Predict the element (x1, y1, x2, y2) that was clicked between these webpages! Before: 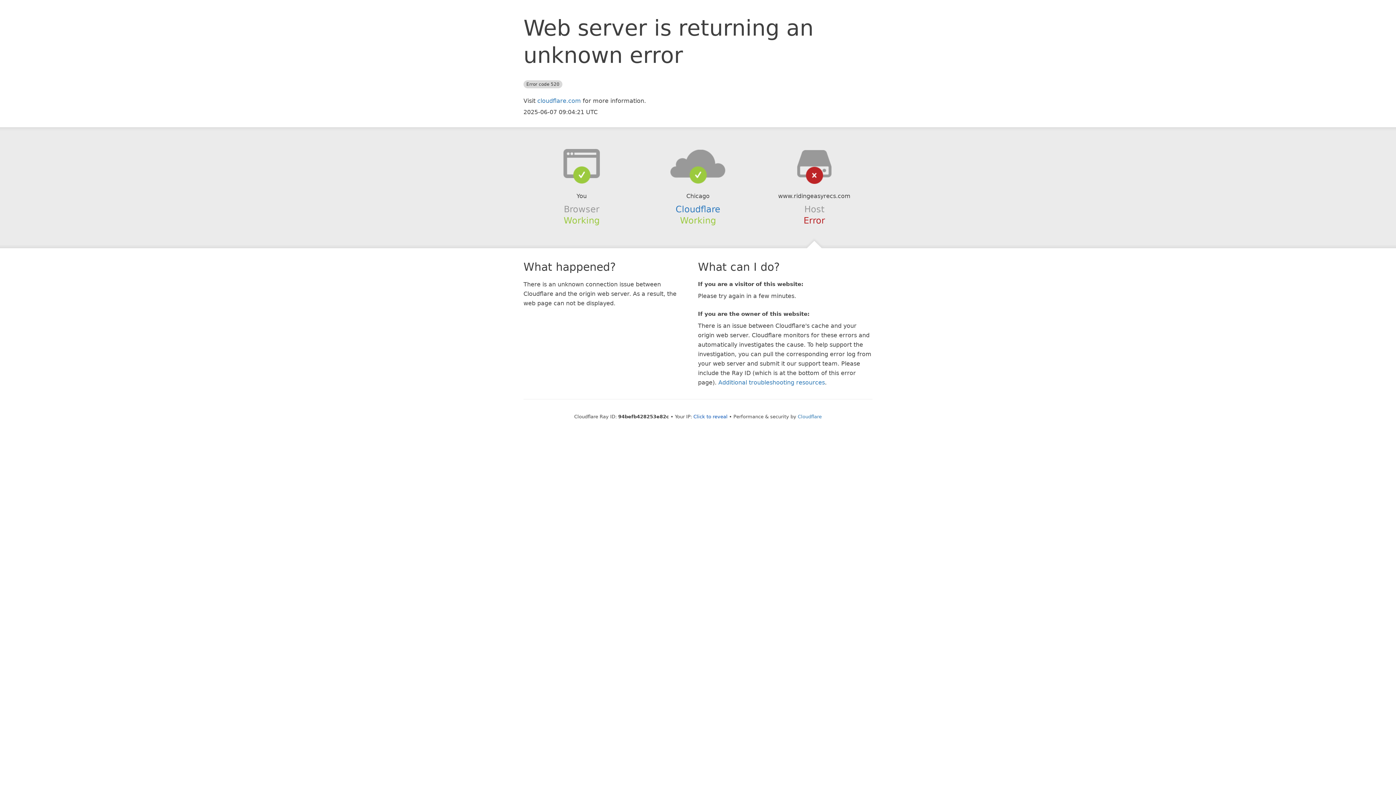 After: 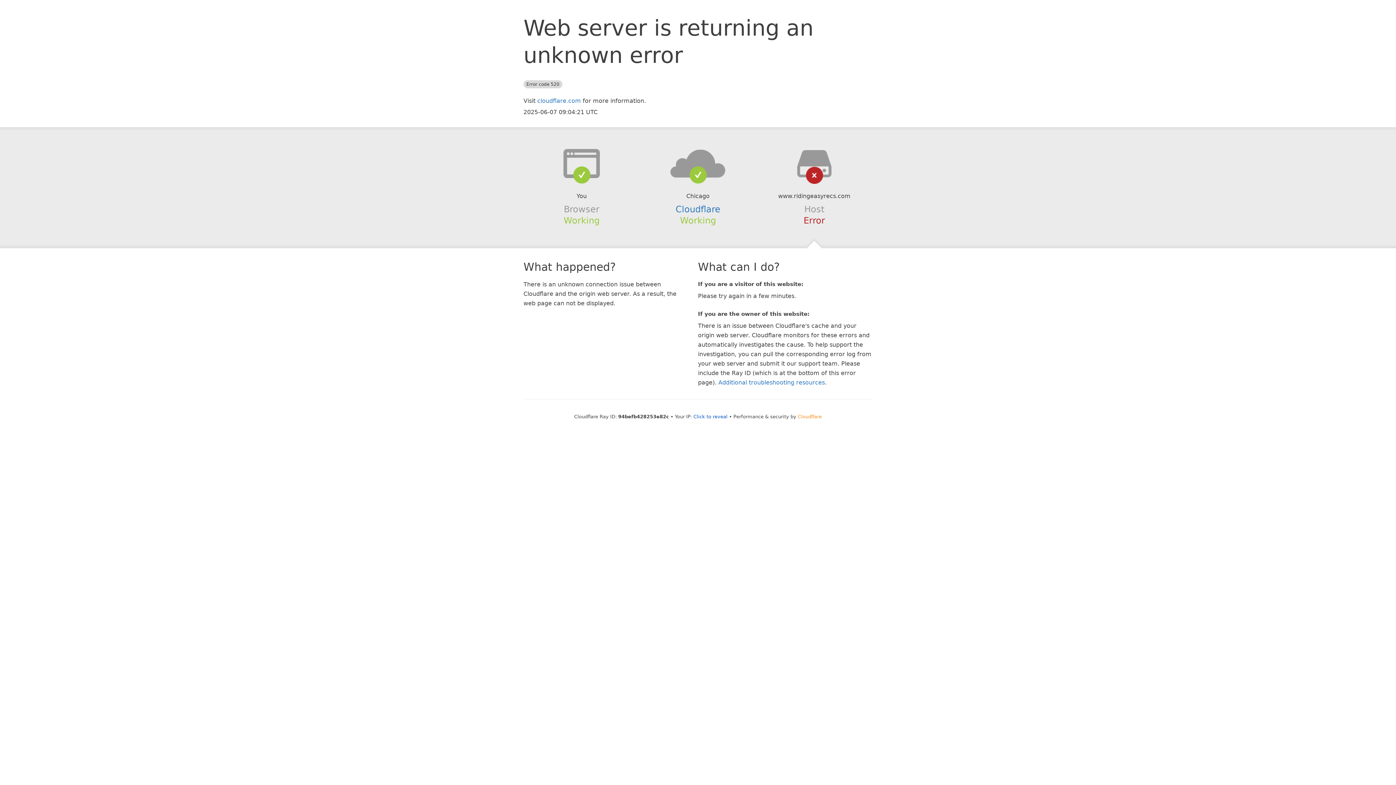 Action: label: Cloudflare bbox: (798, 414, 822, 419)